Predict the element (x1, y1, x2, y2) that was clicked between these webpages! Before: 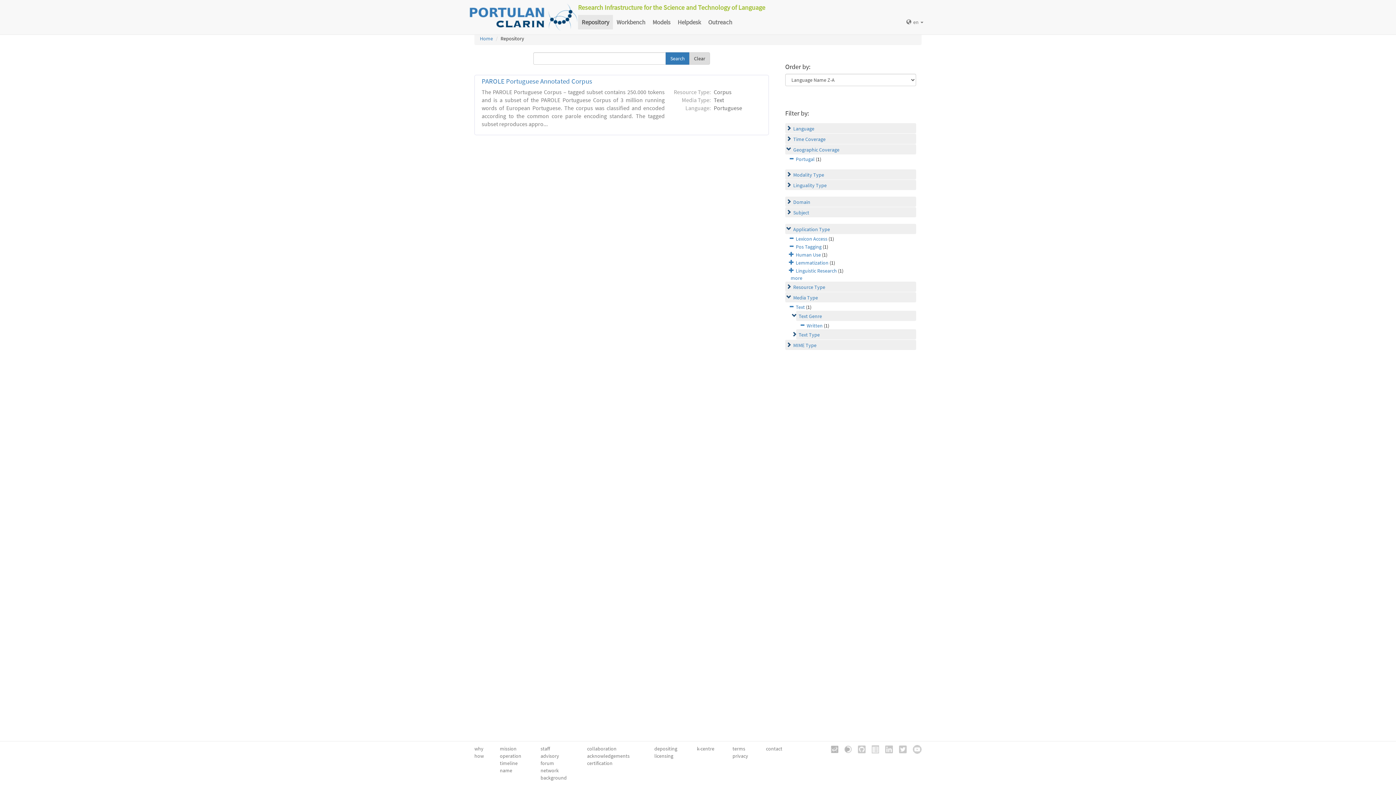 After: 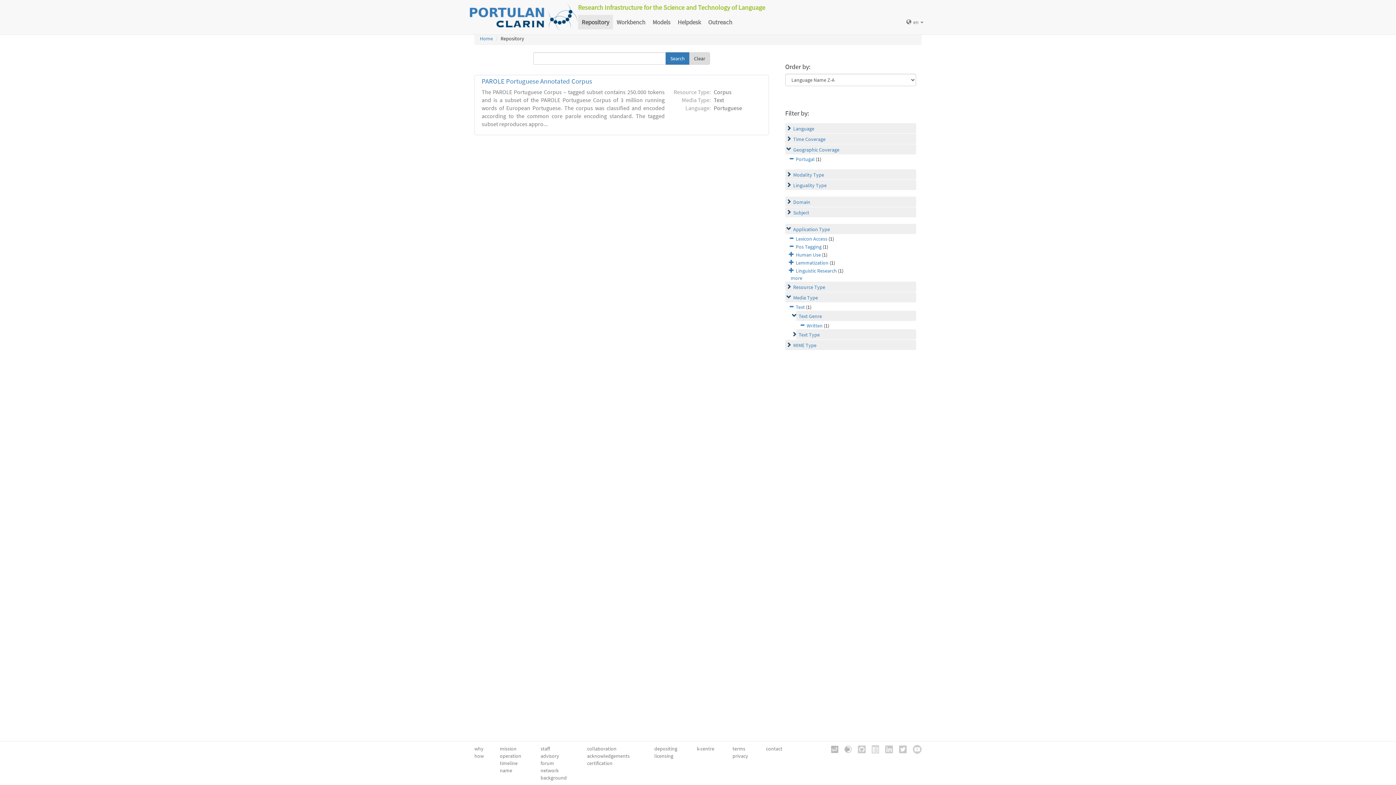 Action: bbox: (853, 745, 865, 752)